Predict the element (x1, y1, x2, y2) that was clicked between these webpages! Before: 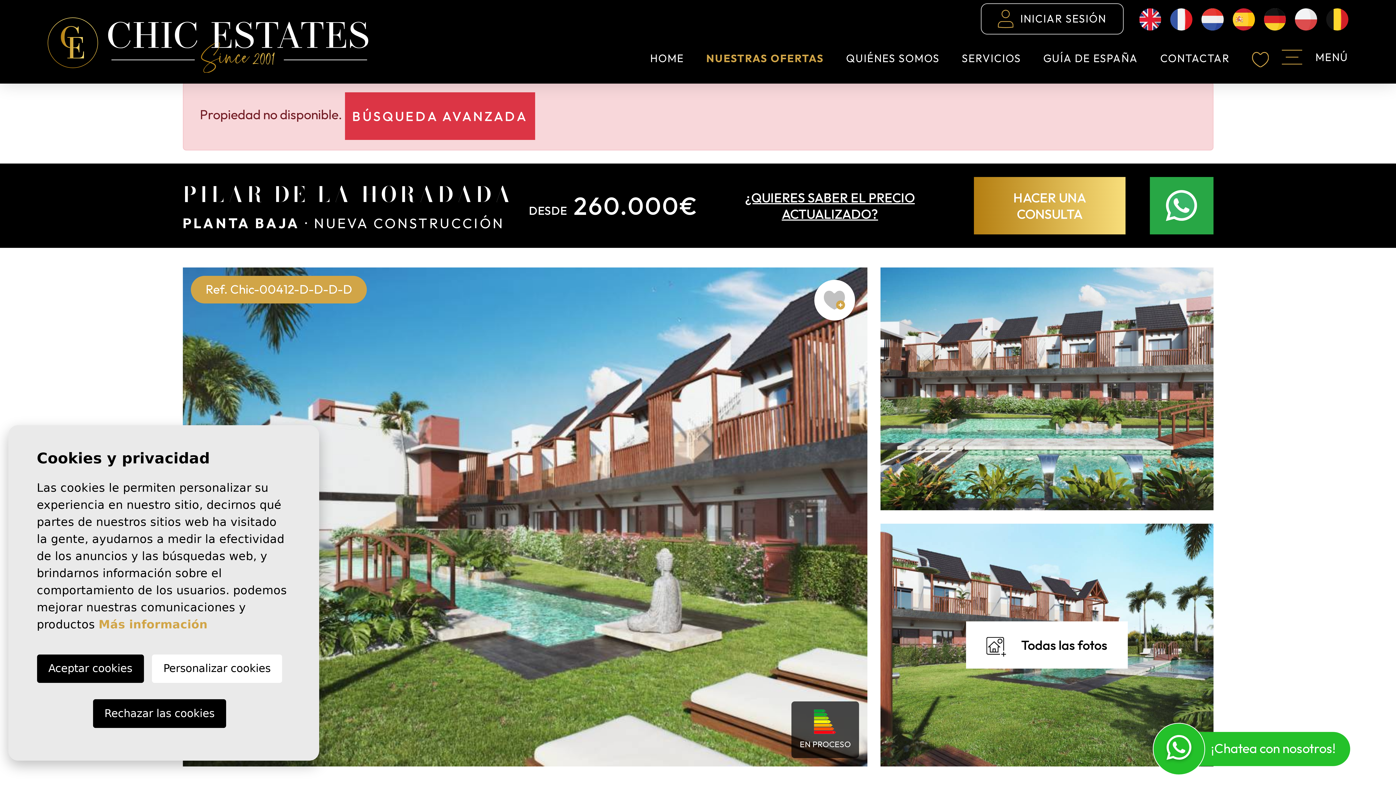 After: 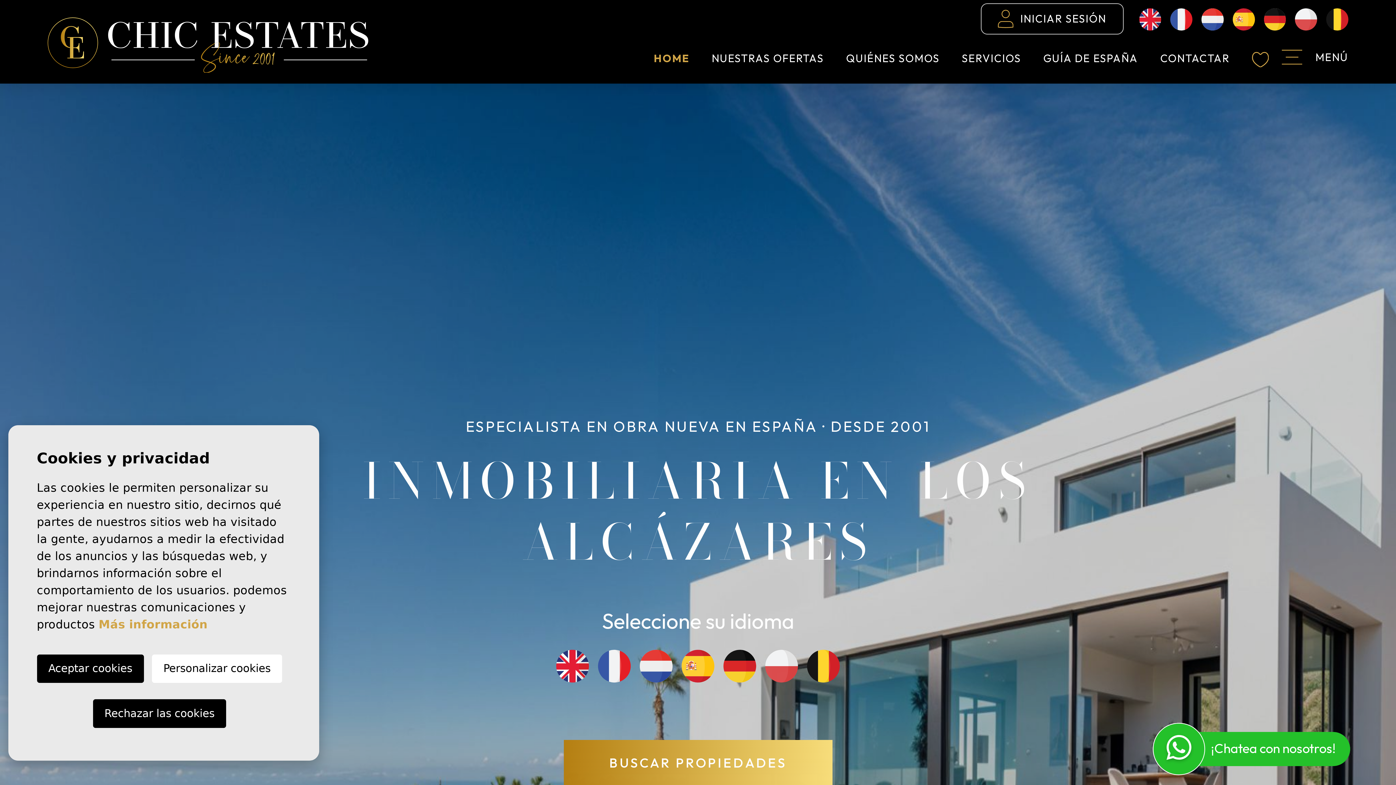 Action: bbox: (21, 7, 255, 32)